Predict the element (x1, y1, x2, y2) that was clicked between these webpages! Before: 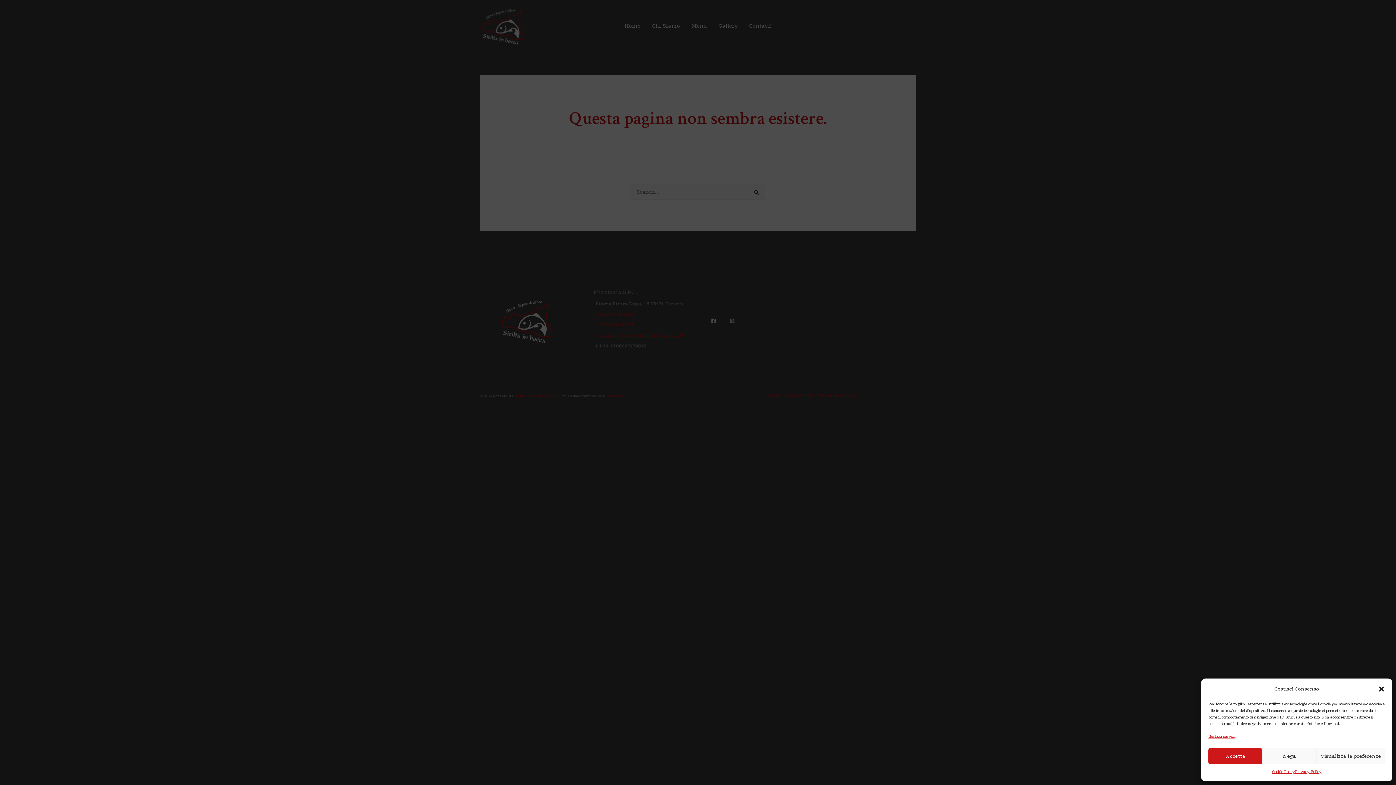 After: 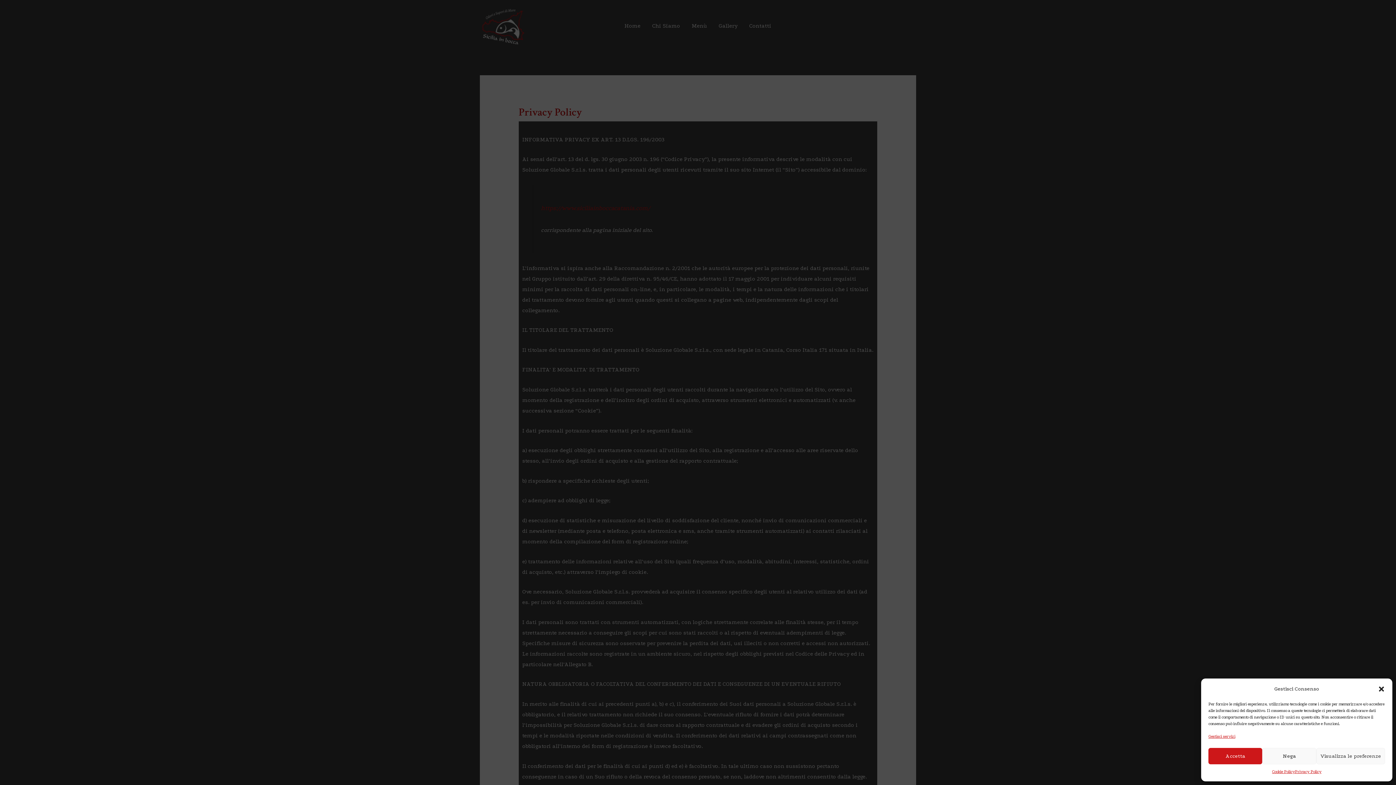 Action: label: Privacy Policy bbox: (1295, 768, 1321, 776)